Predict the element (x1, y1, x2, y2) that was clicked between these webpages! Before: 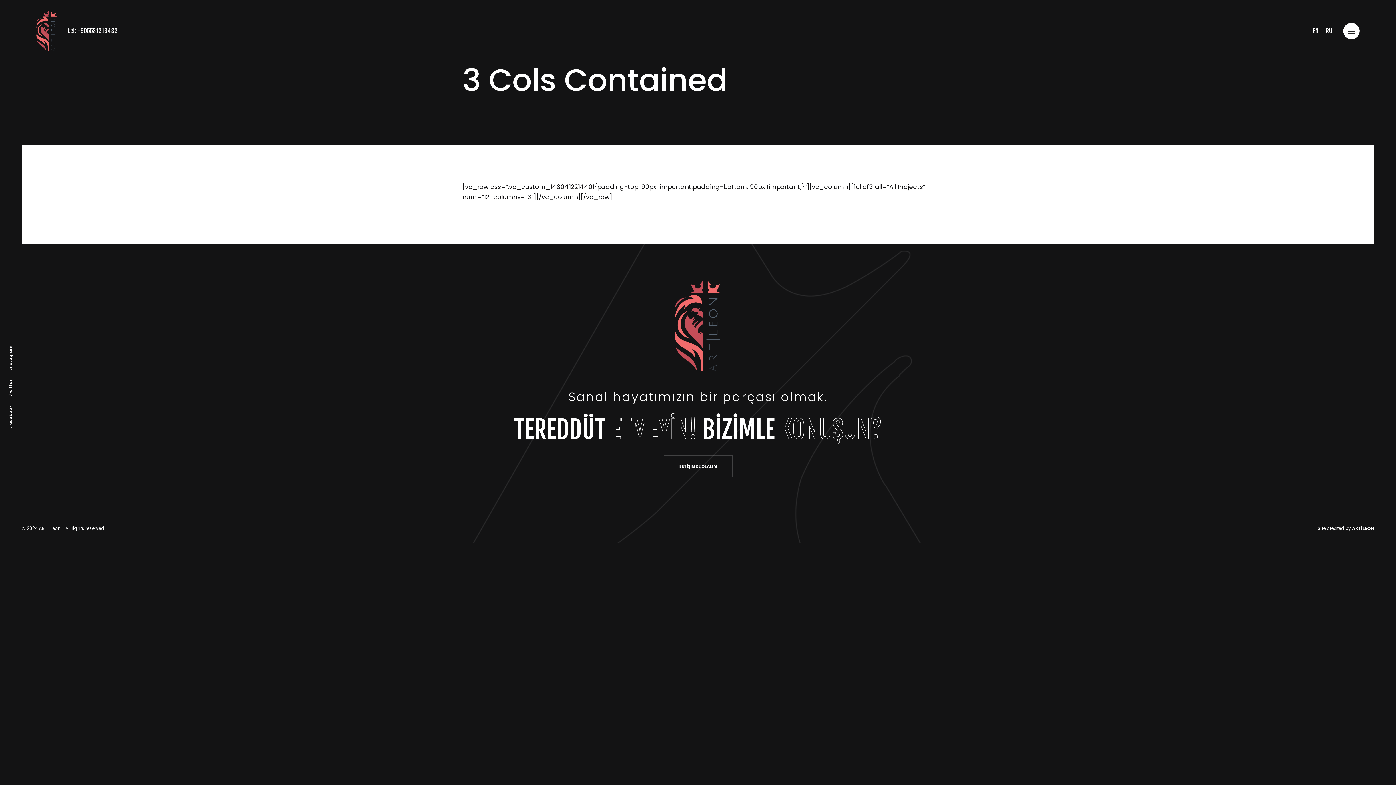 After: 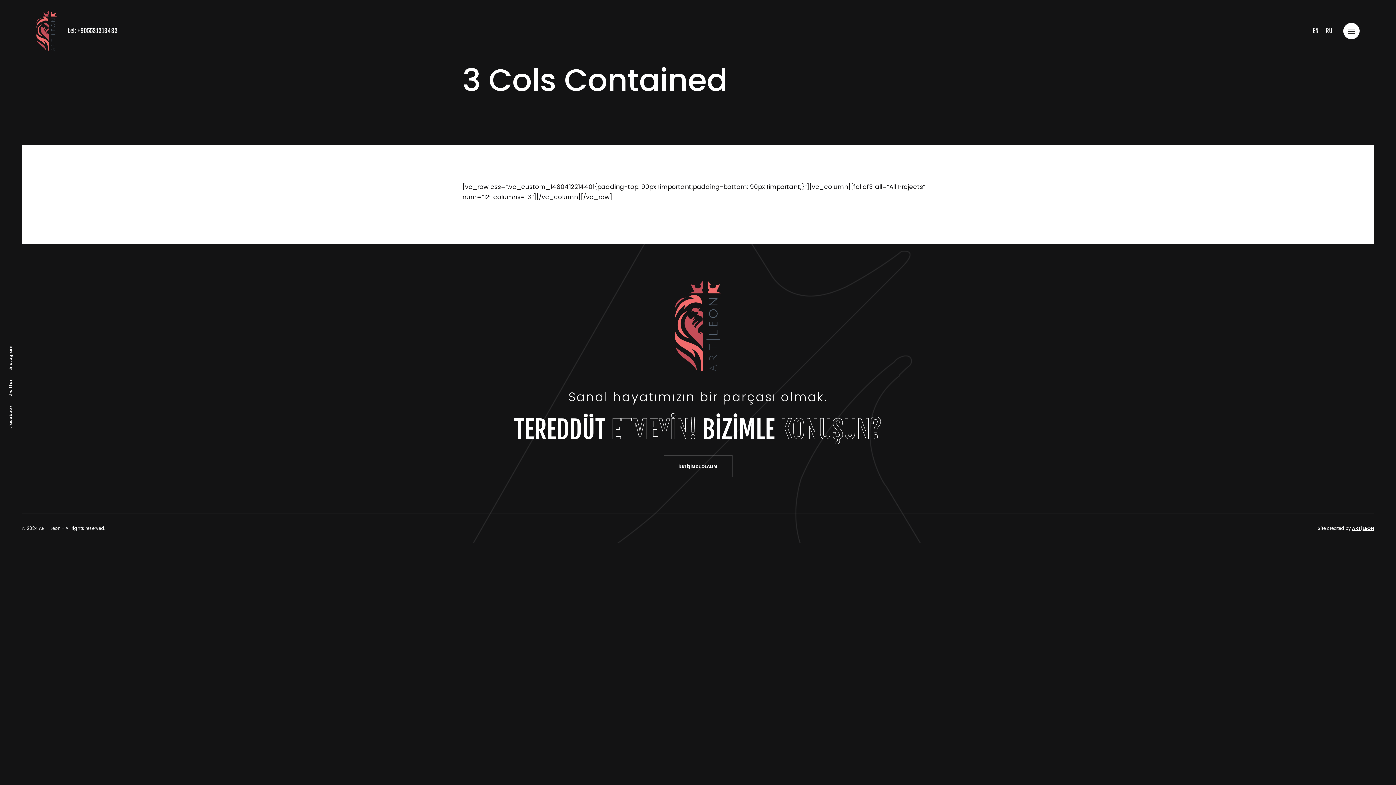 Action: bbox: (1352, 525, 1374, 531) label: ART|LEON